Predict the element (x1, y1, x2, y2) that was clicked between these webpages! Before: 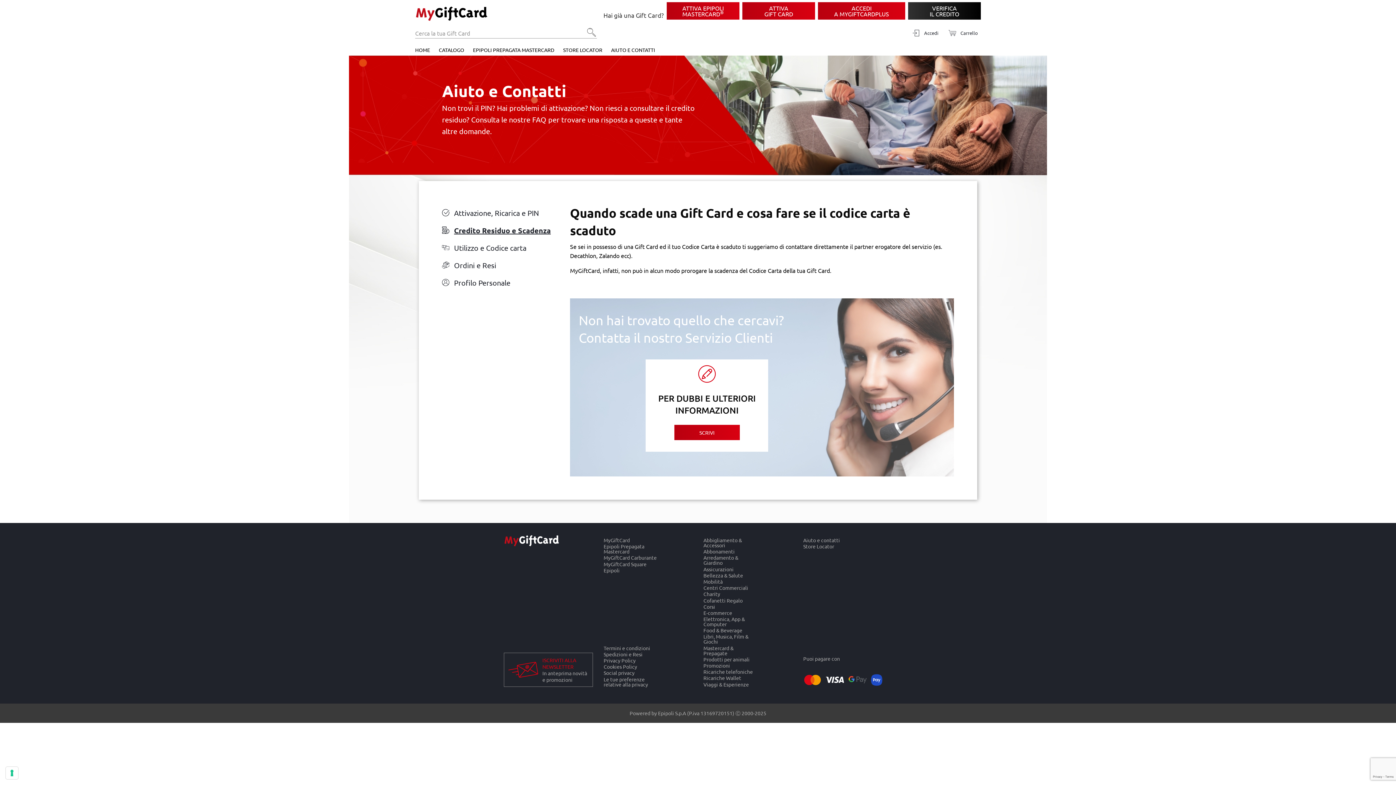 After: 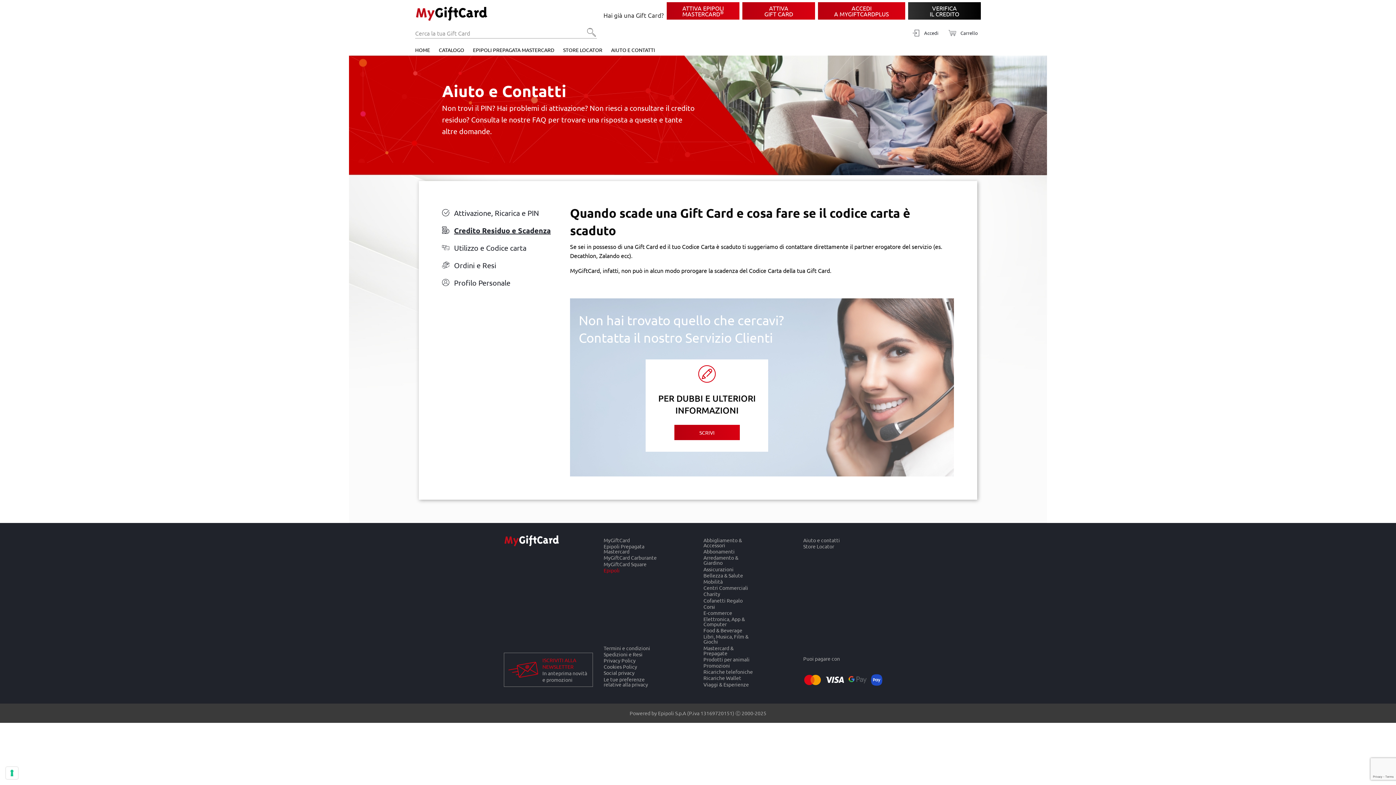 Action: label: Epipoli bbox: (603, 567, 658, 578)